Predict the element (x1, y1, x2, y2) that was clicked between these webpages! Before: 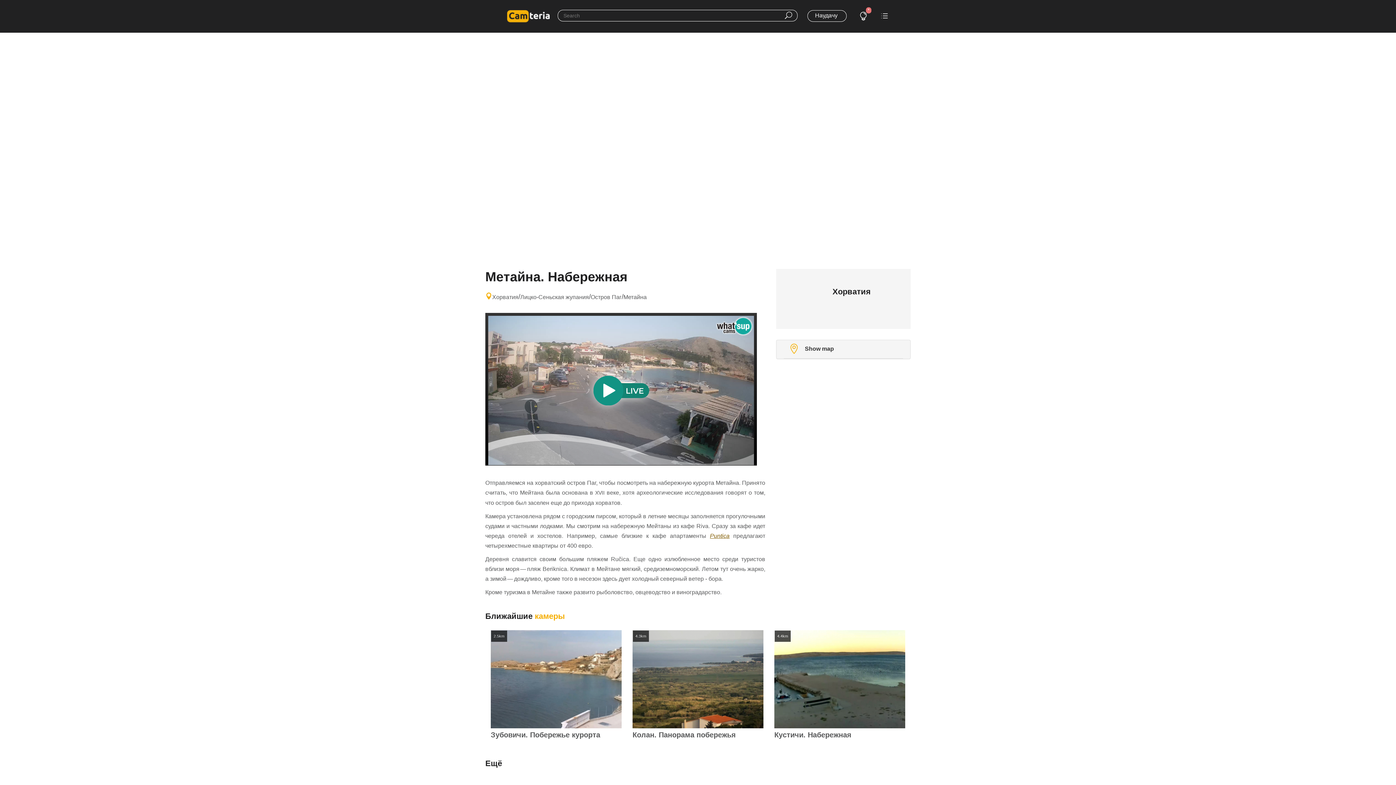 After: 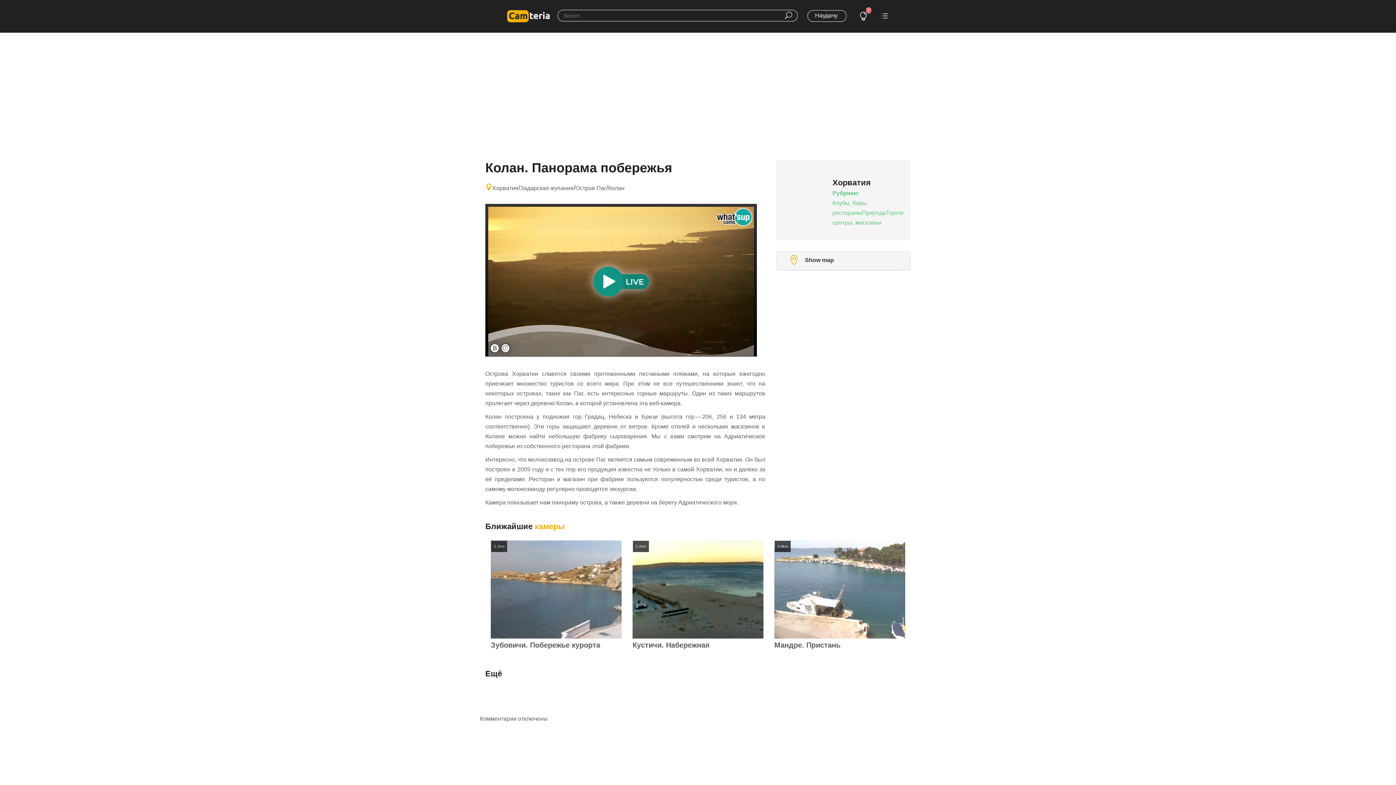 Action: bbox: (632, 731, 736, 739) label: Колан. Панорама побережья